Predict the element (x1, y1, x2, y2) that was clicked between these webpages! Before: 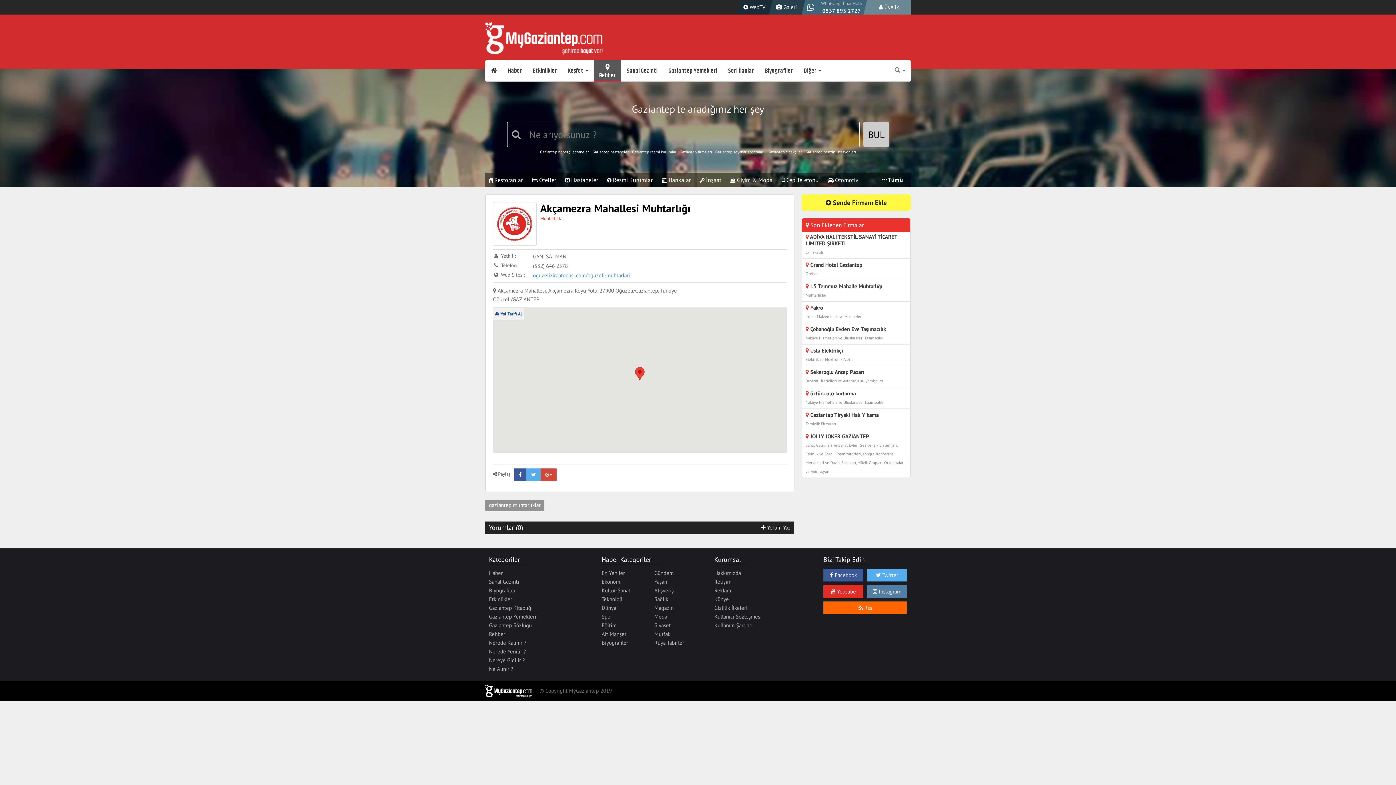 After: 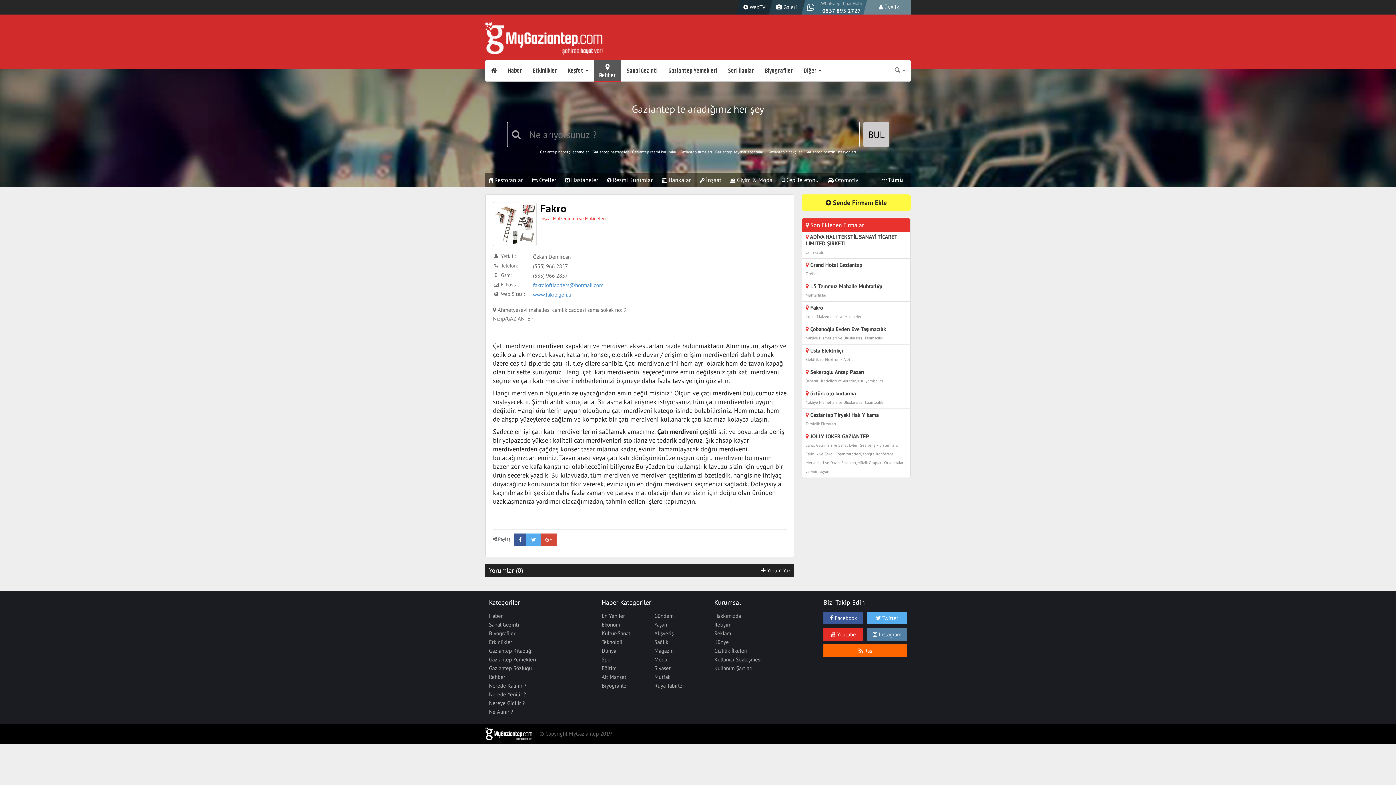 Action: label:  Fakro
İnşaat Malzemeleri ve Makineleri bbox: (805, 303, 906, 321)